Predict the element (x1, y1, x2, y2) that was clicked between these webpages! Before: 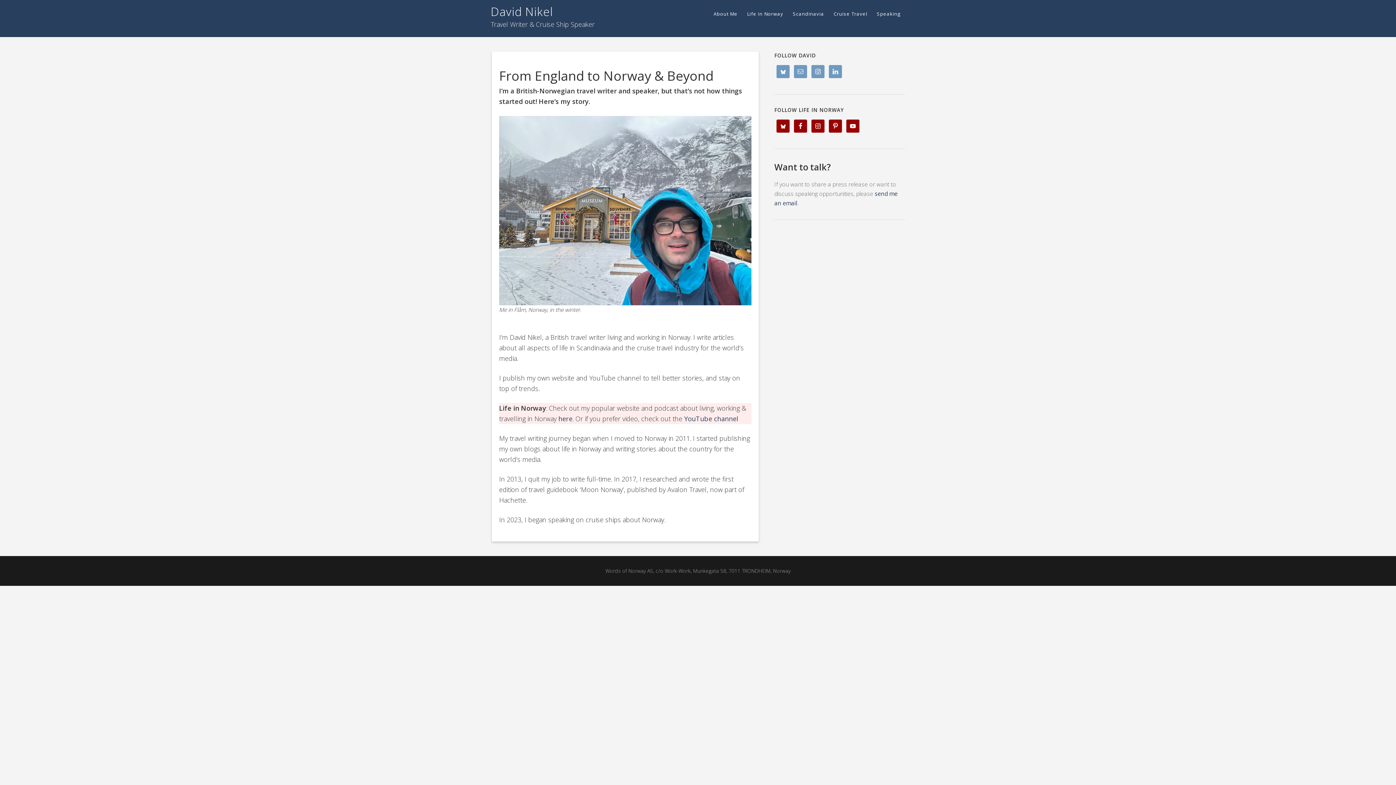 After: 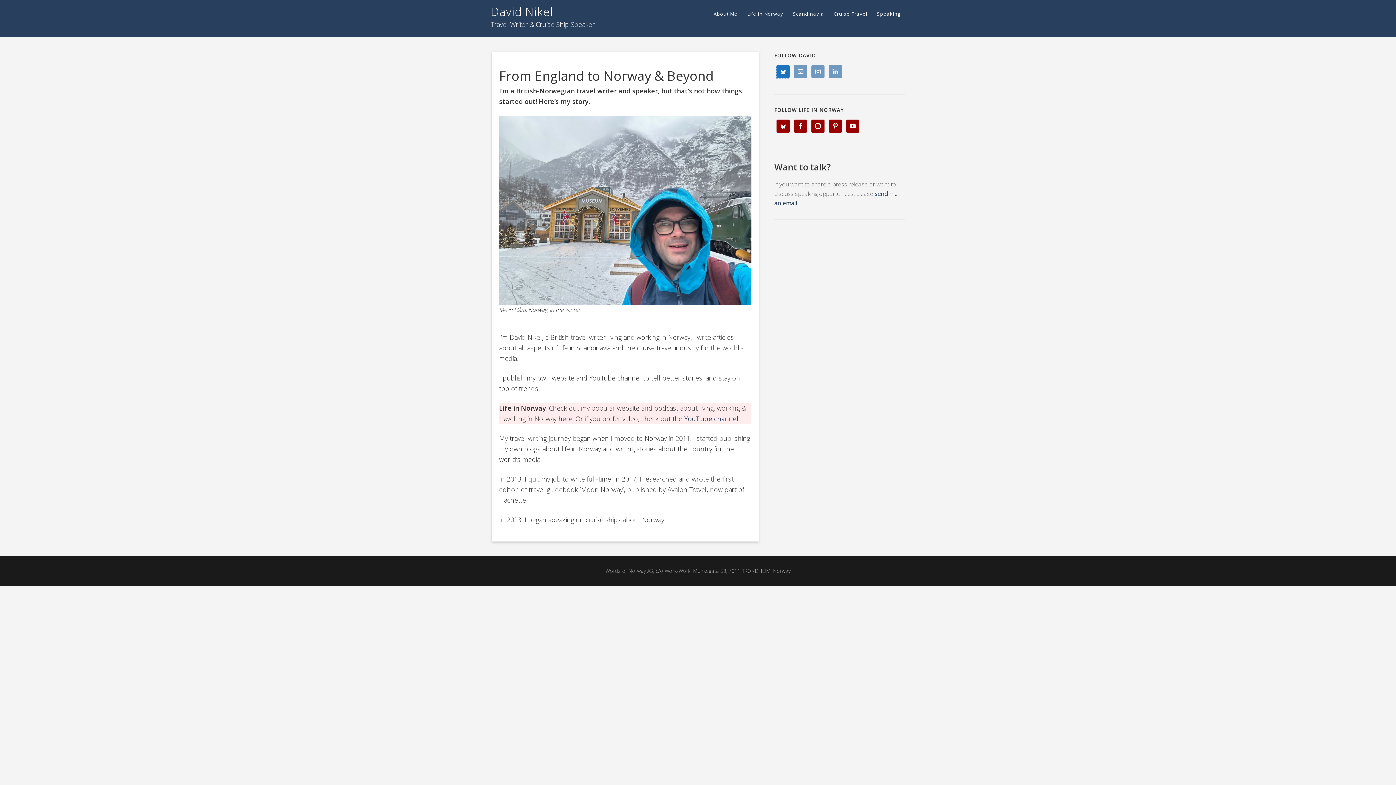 Action: bbox: (776, 65, 789, 78)